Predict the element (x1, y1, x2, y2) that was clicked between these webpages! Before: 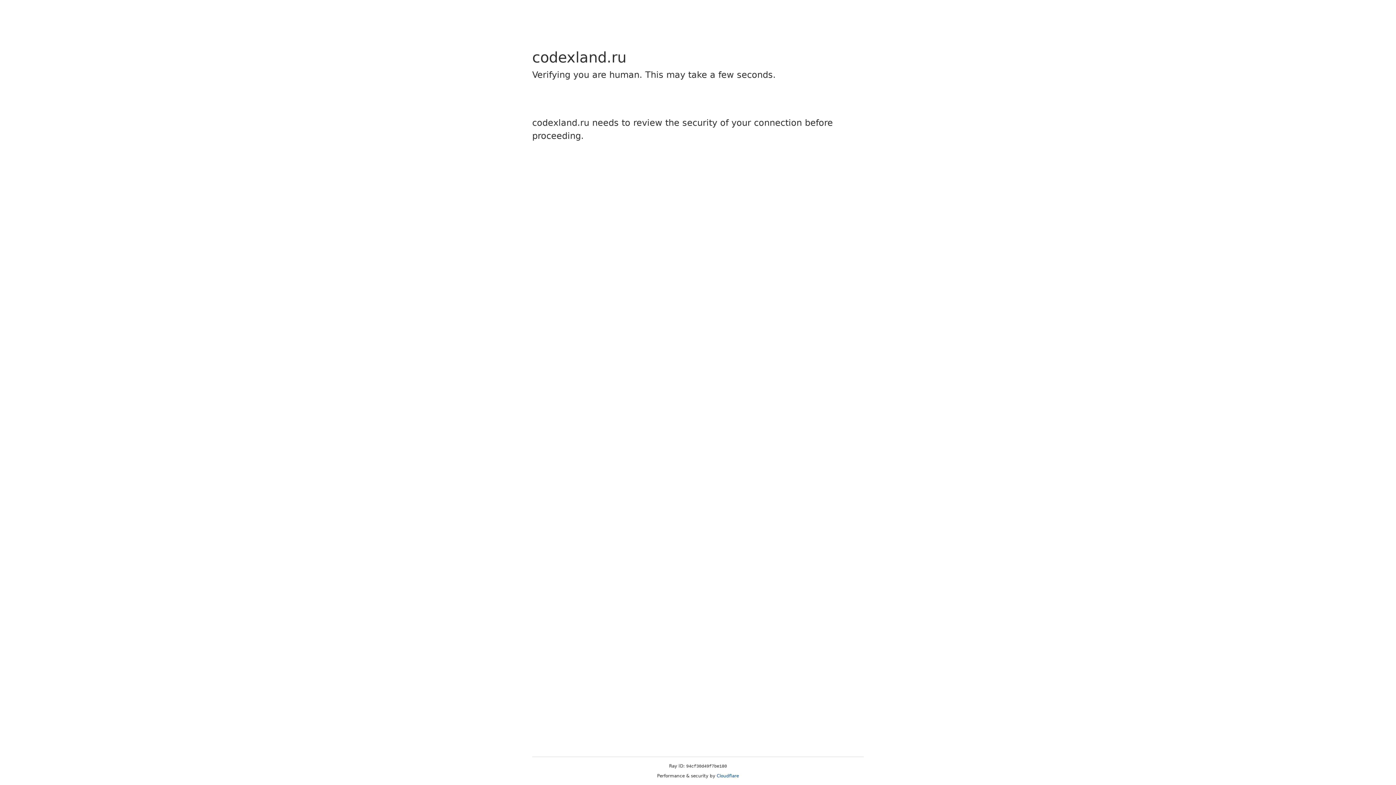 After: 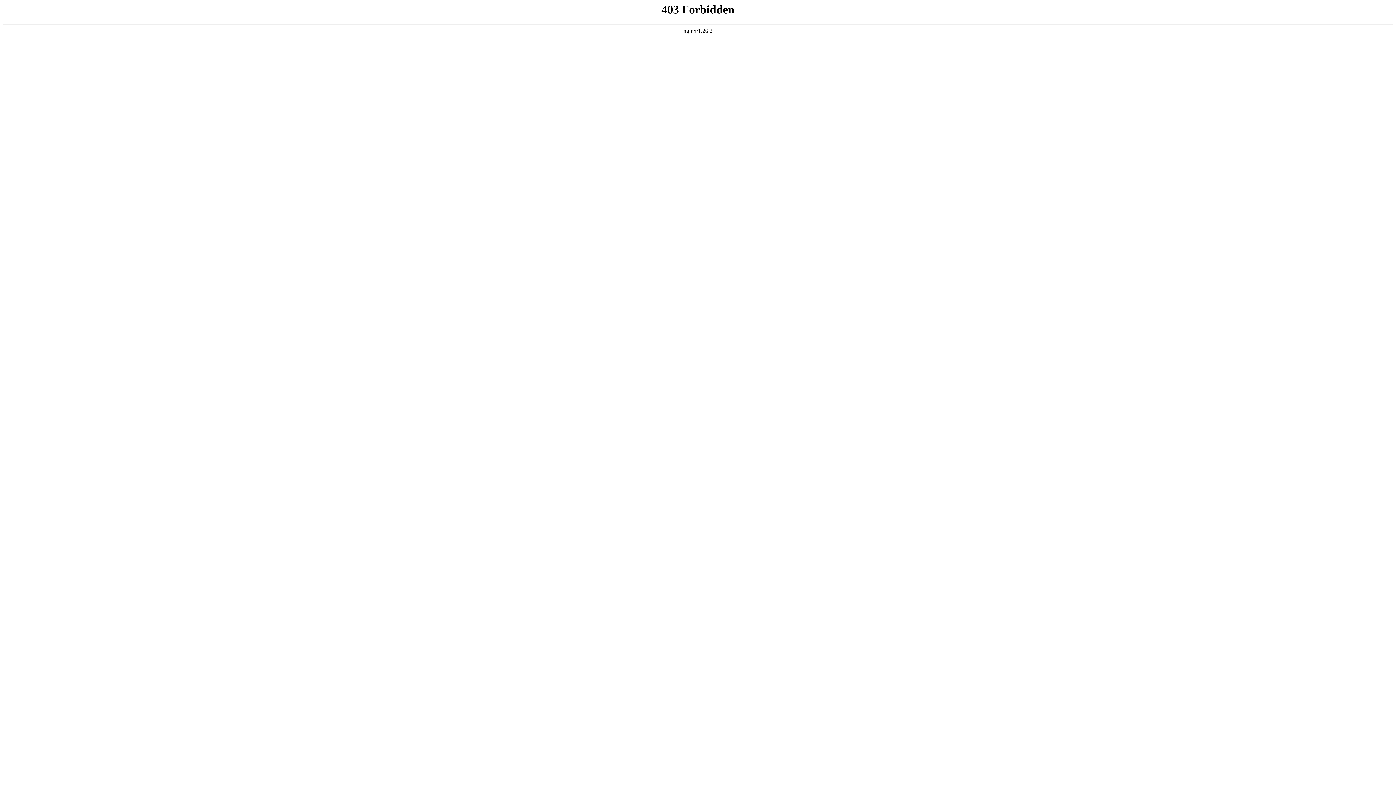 Action: bbox: (716, 773, 739, 778) label: Cloudflare